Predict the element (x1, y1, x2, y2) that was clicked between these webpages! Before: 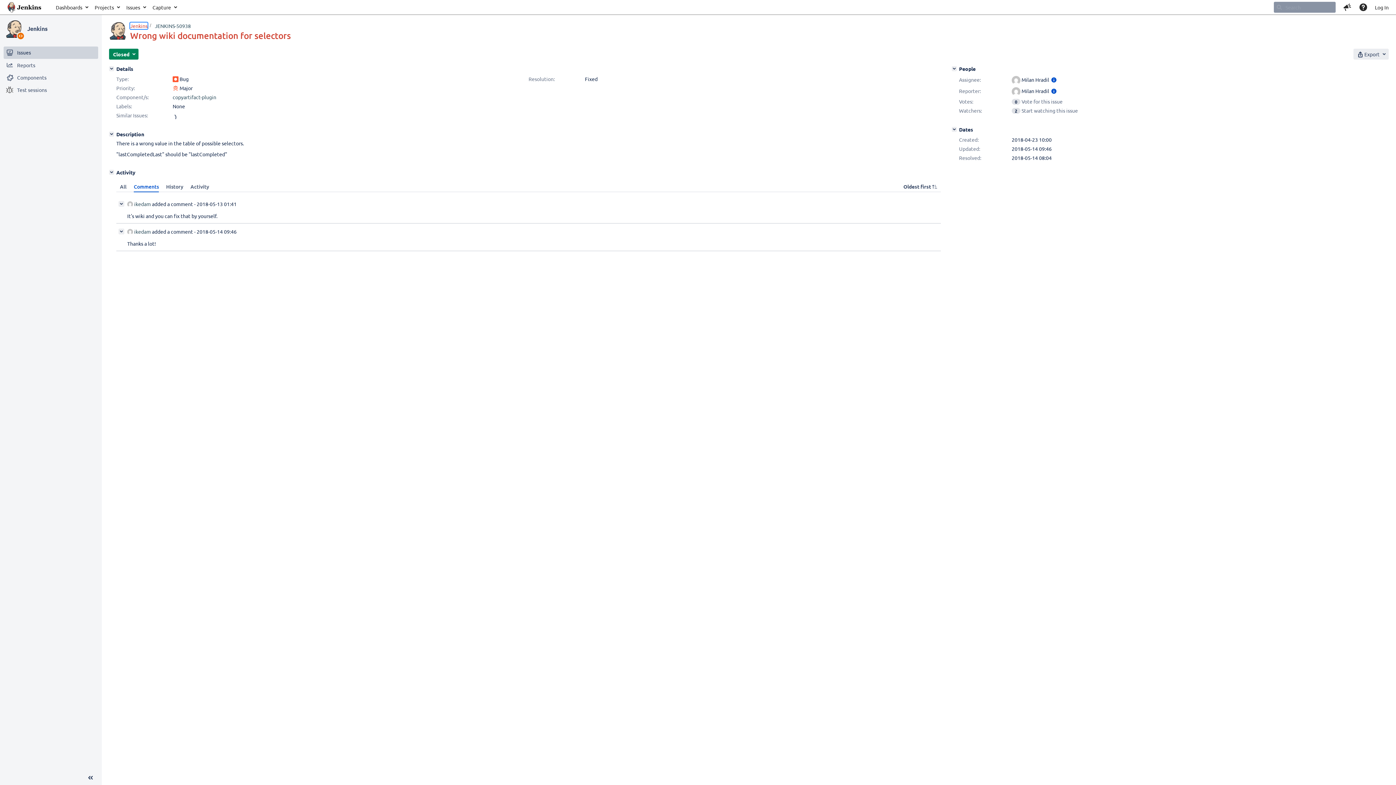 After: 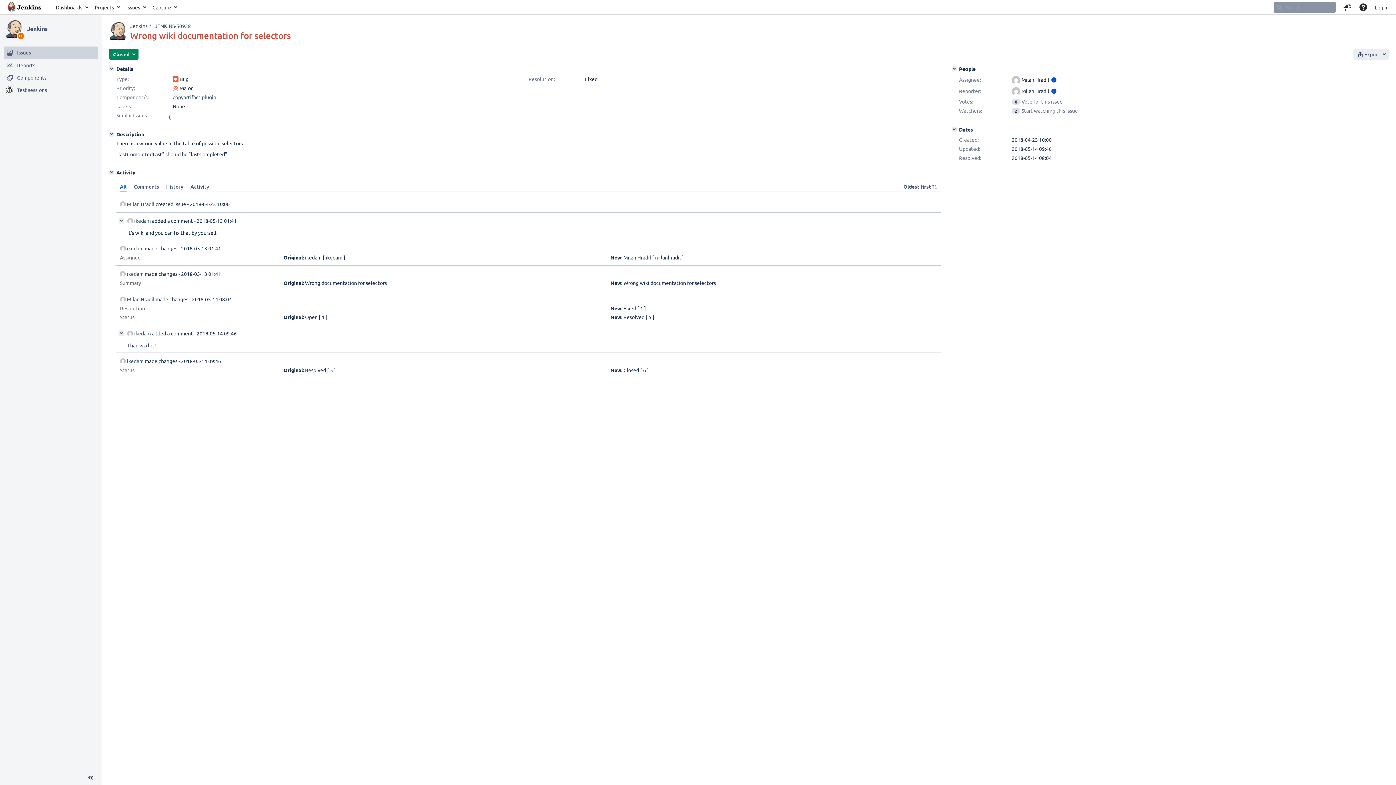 Action: bbox: (116, 181, 130, 192) label: All